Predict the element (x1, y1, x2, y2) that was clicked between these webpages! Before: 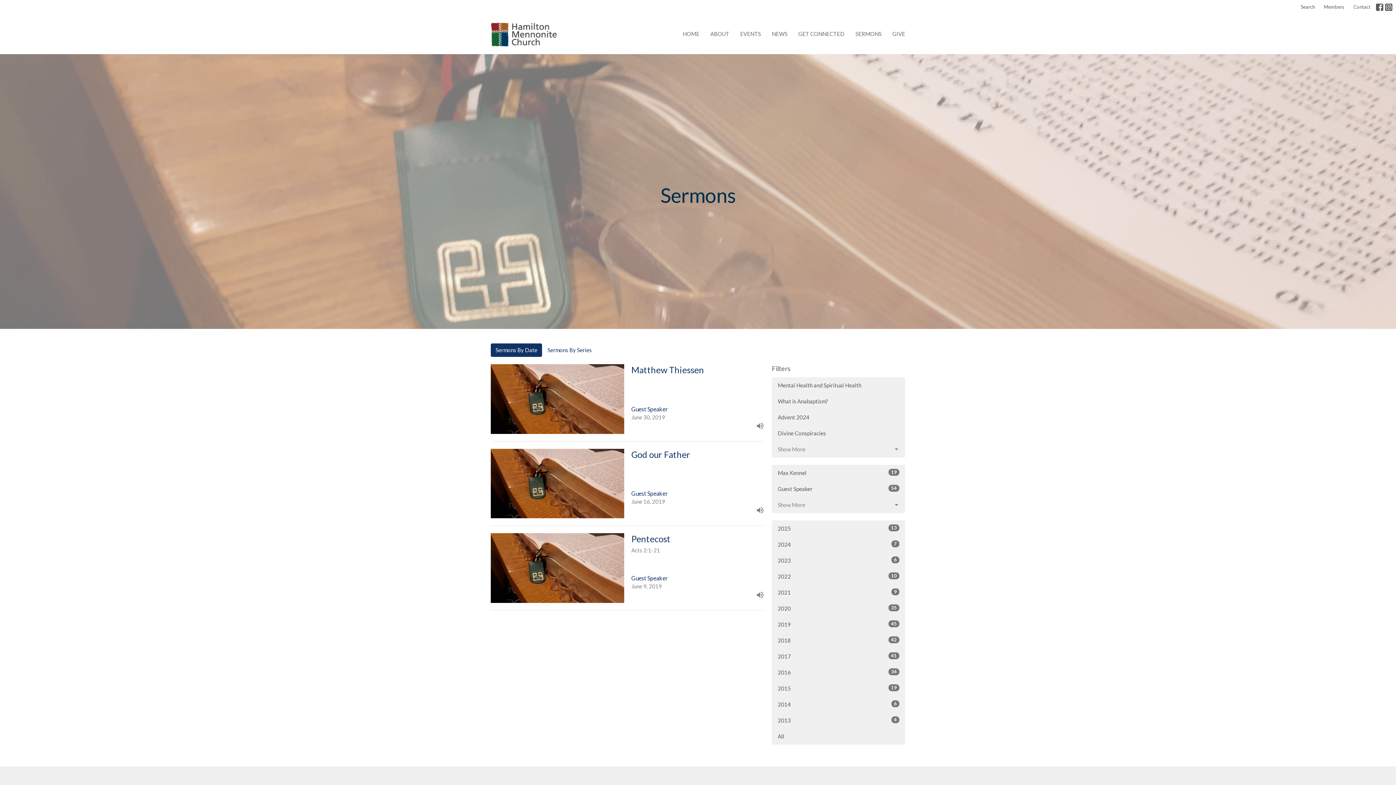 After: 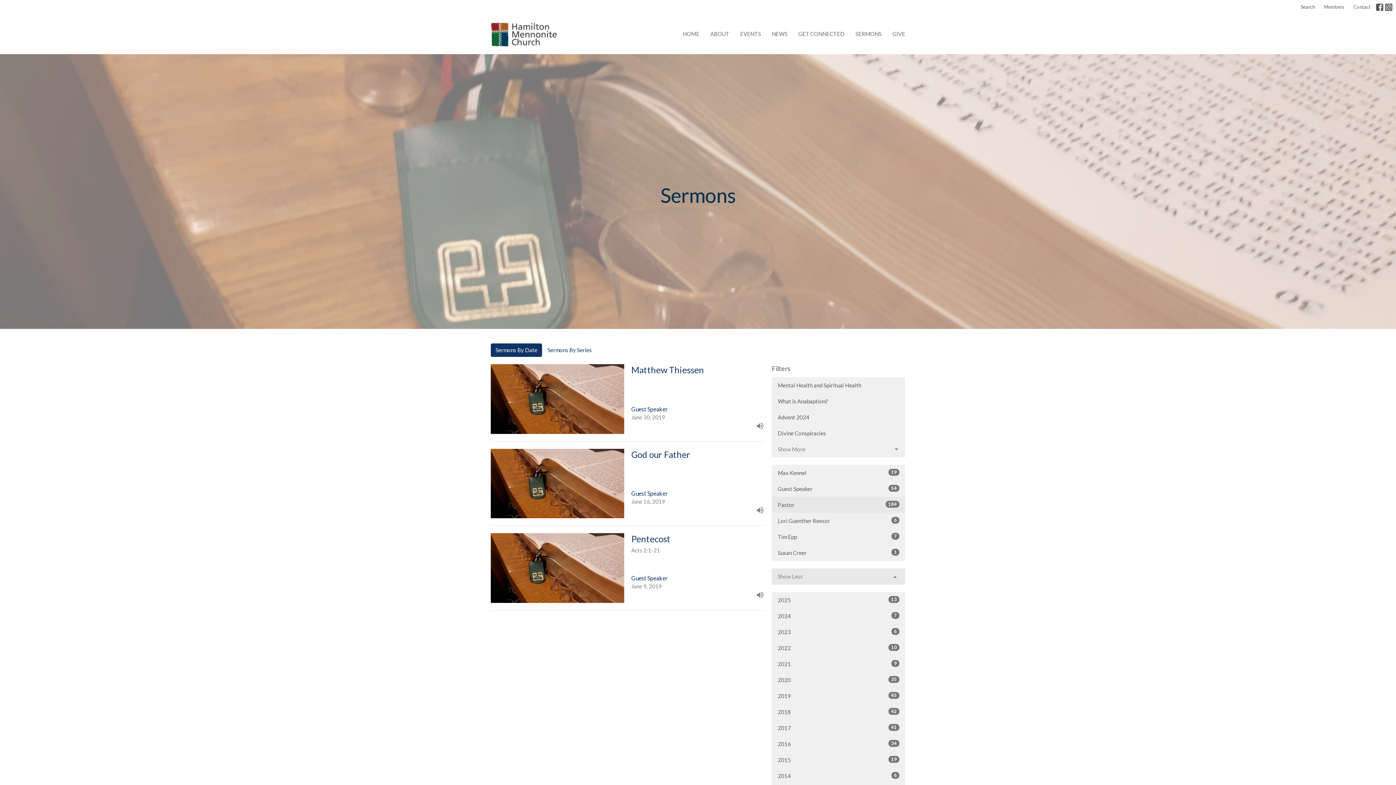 Action: label: Show More bbox: (772, 497, 905, 513)